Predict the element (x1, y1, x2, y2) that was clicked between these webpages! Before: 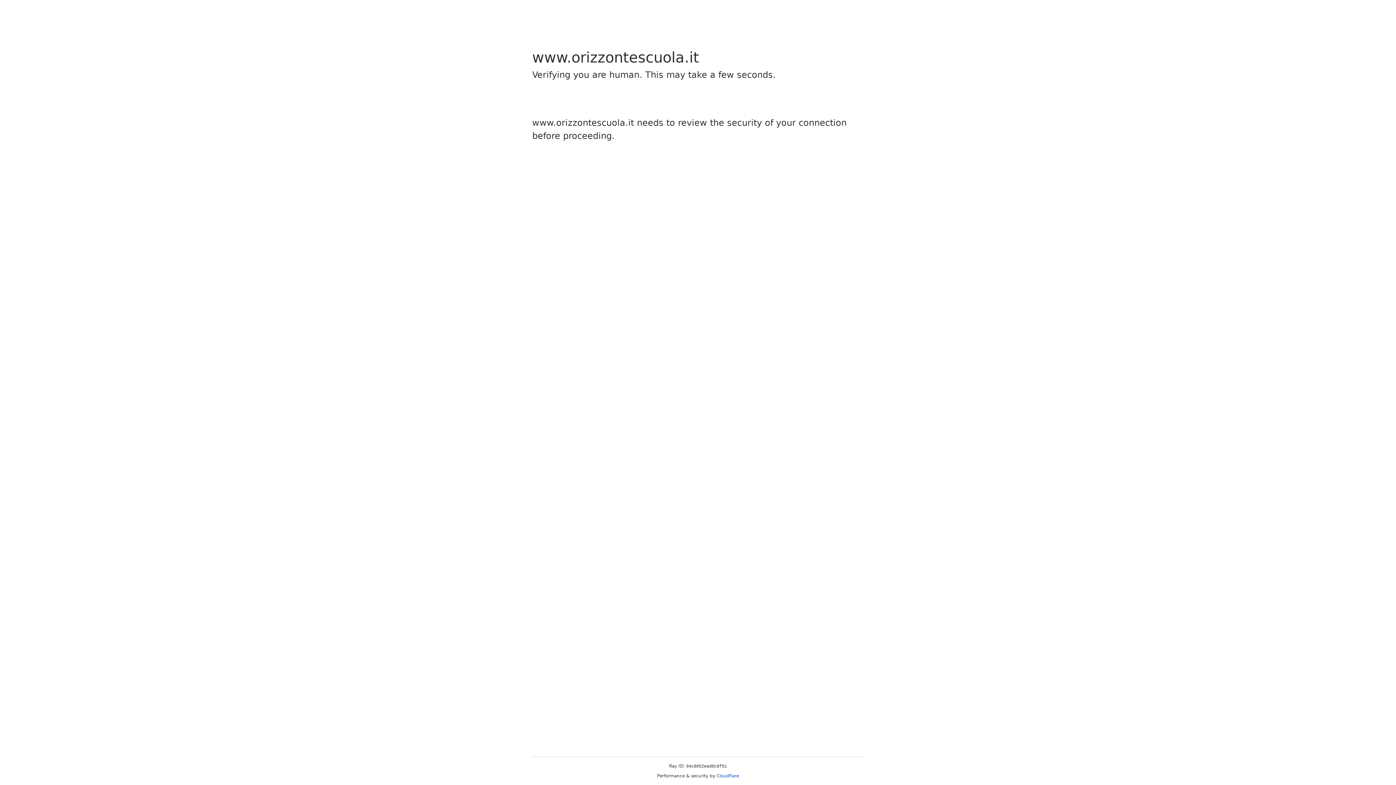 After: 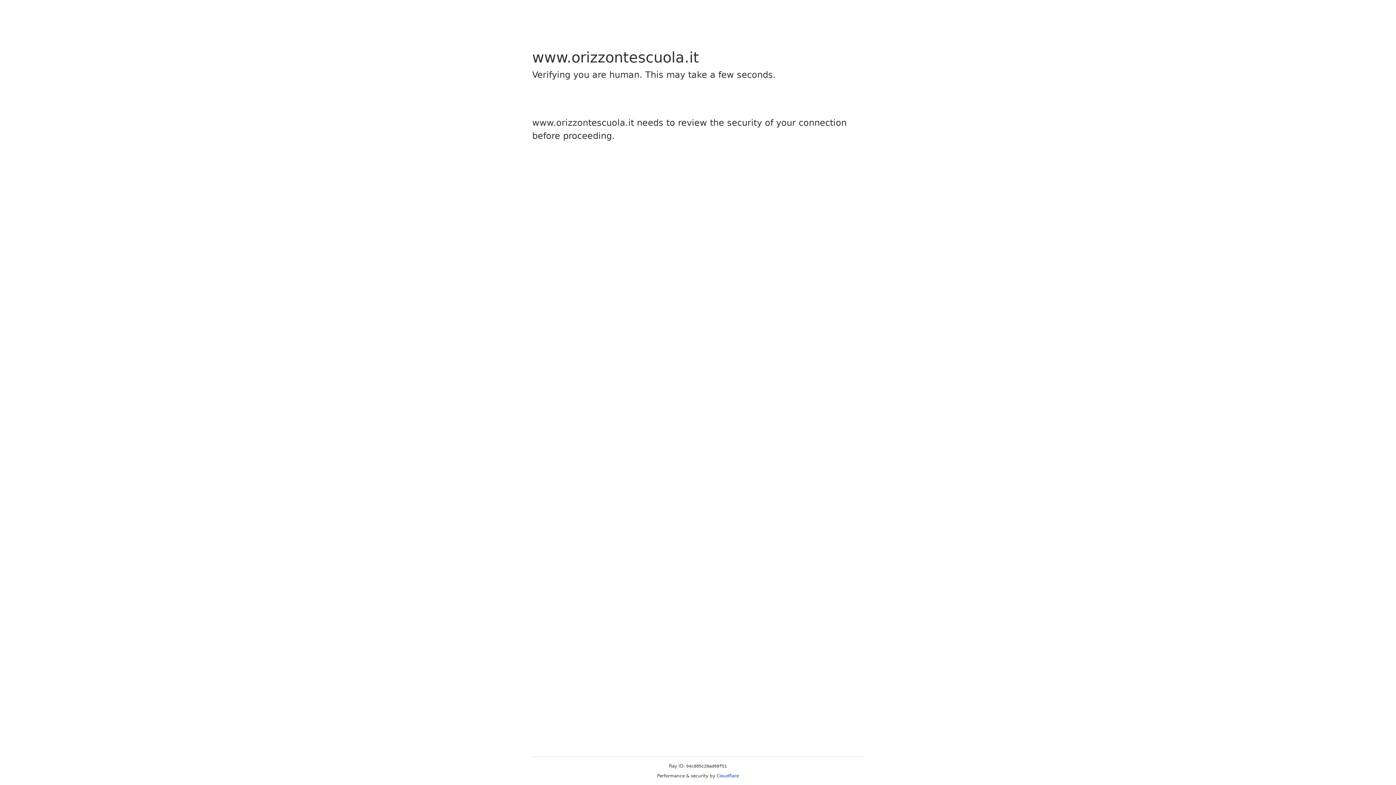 Action: bbox: (716, 773, 739, 778) label: Cloudflare